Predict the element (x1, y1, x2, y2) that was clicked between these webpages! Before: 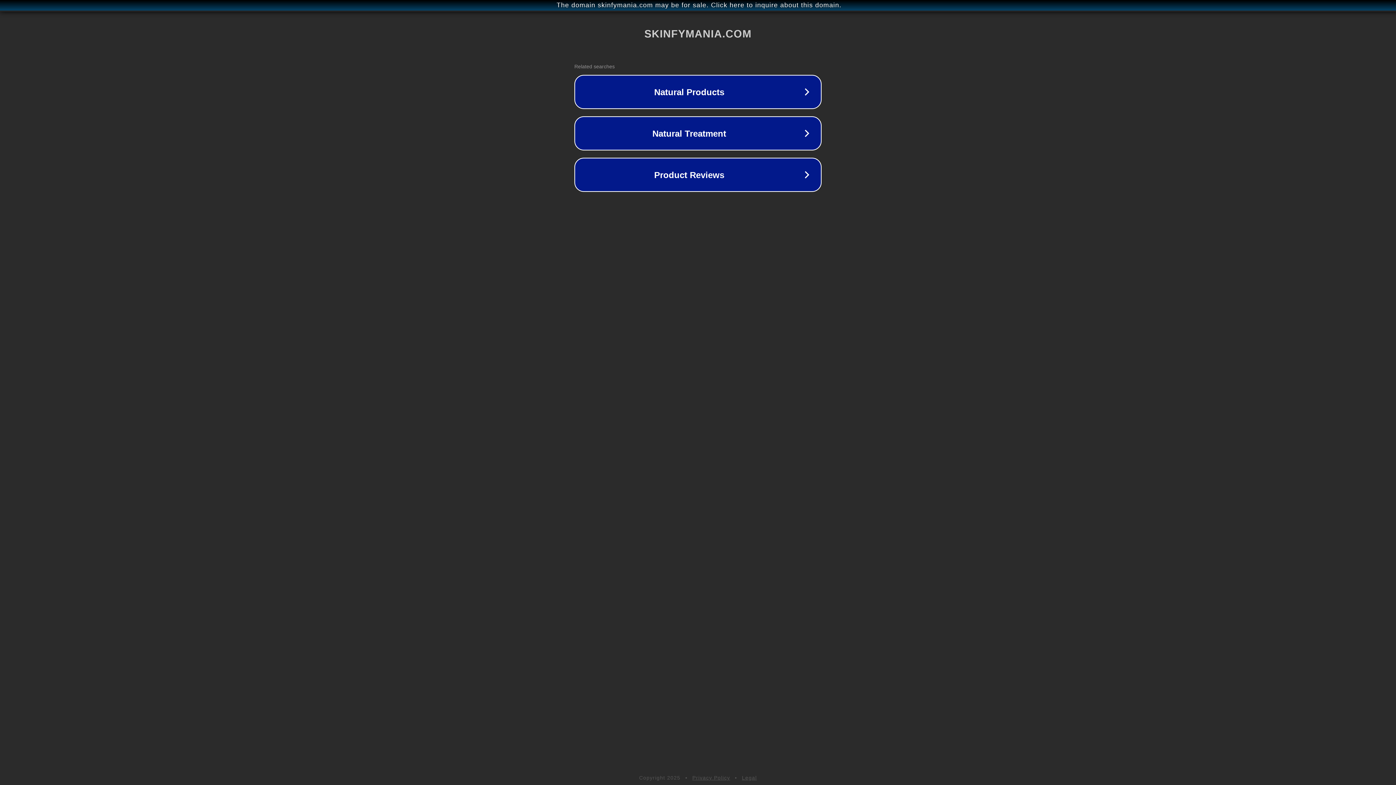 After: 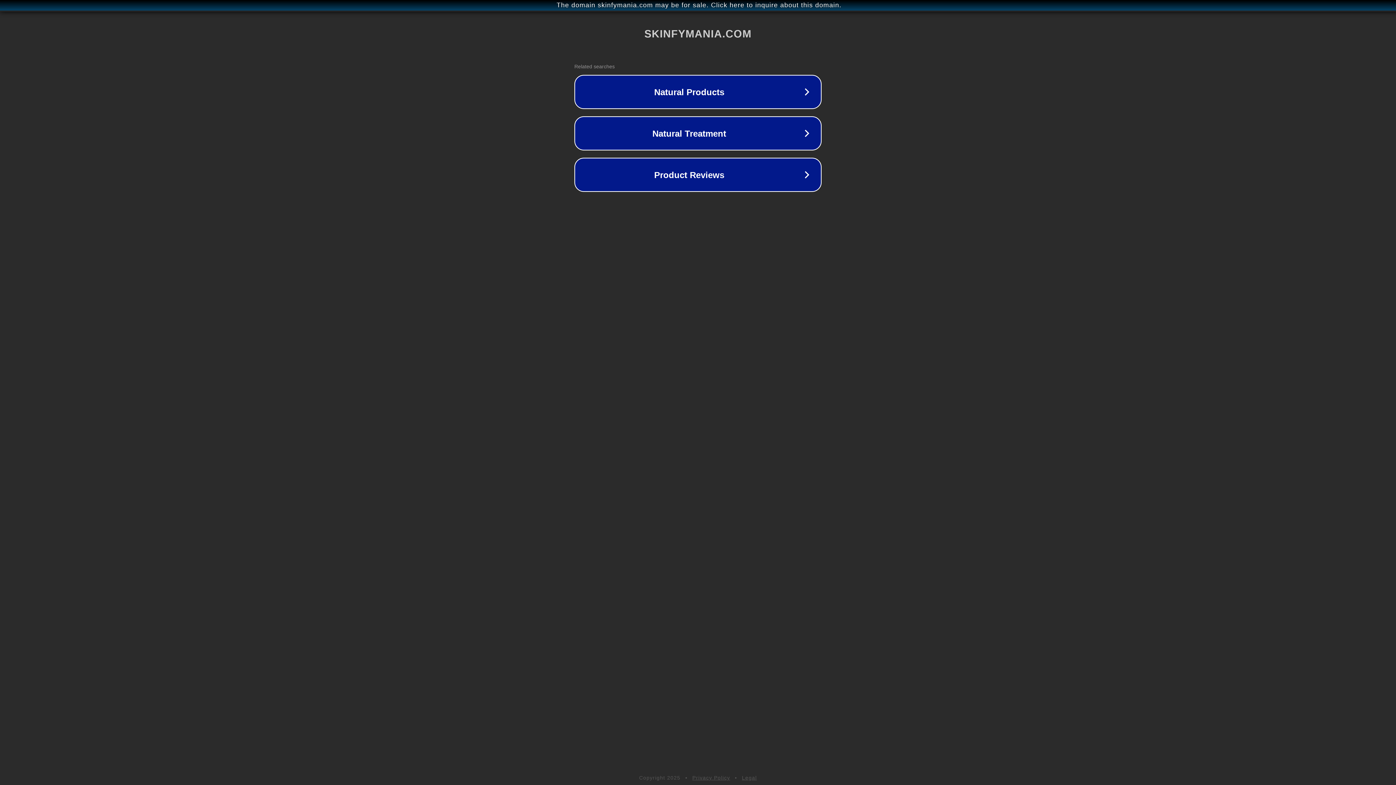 Action: bbox: (692, 775, 730, 781) label: Privacy Policy